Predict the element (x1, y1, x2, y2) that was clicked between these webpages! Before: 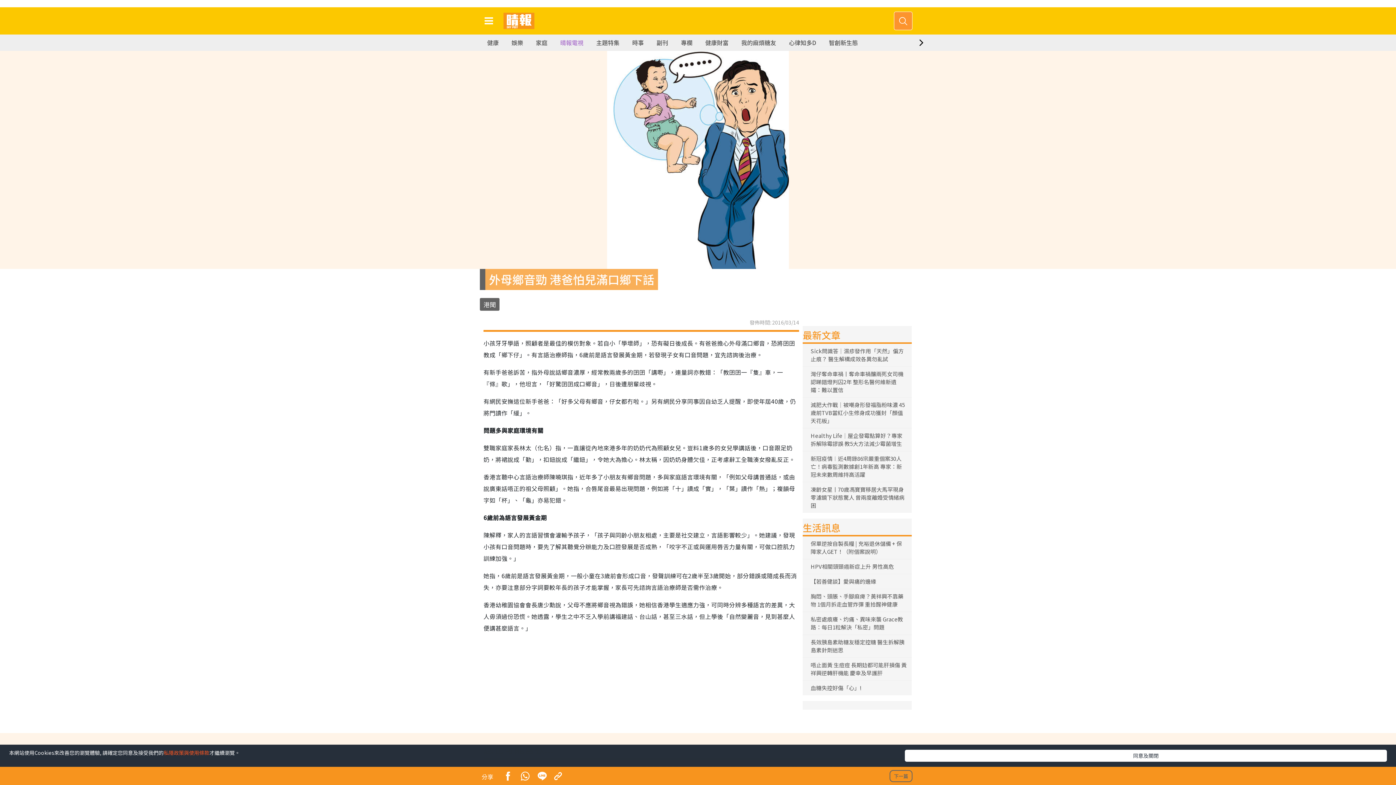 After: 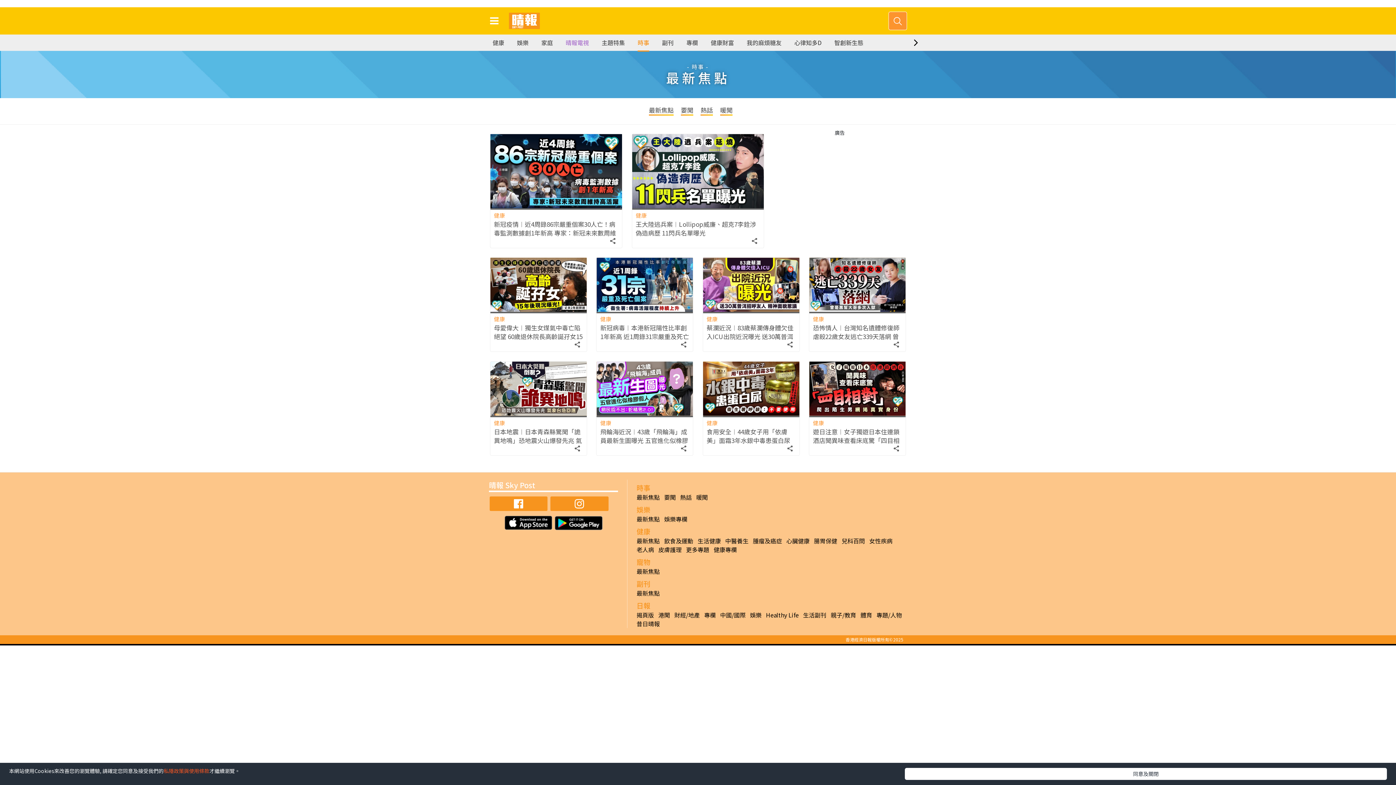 Action: bbox: (632, 34, 644, 50) label: 時事